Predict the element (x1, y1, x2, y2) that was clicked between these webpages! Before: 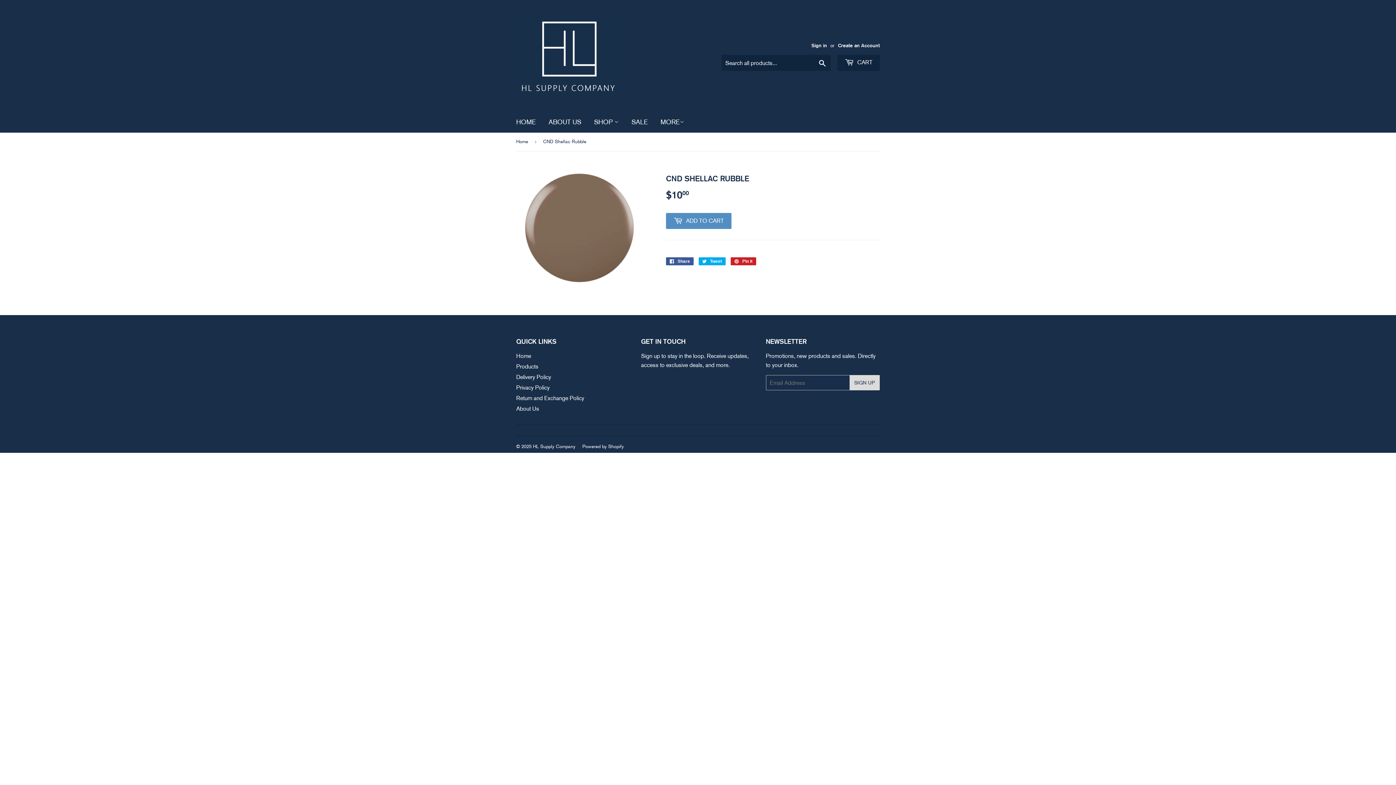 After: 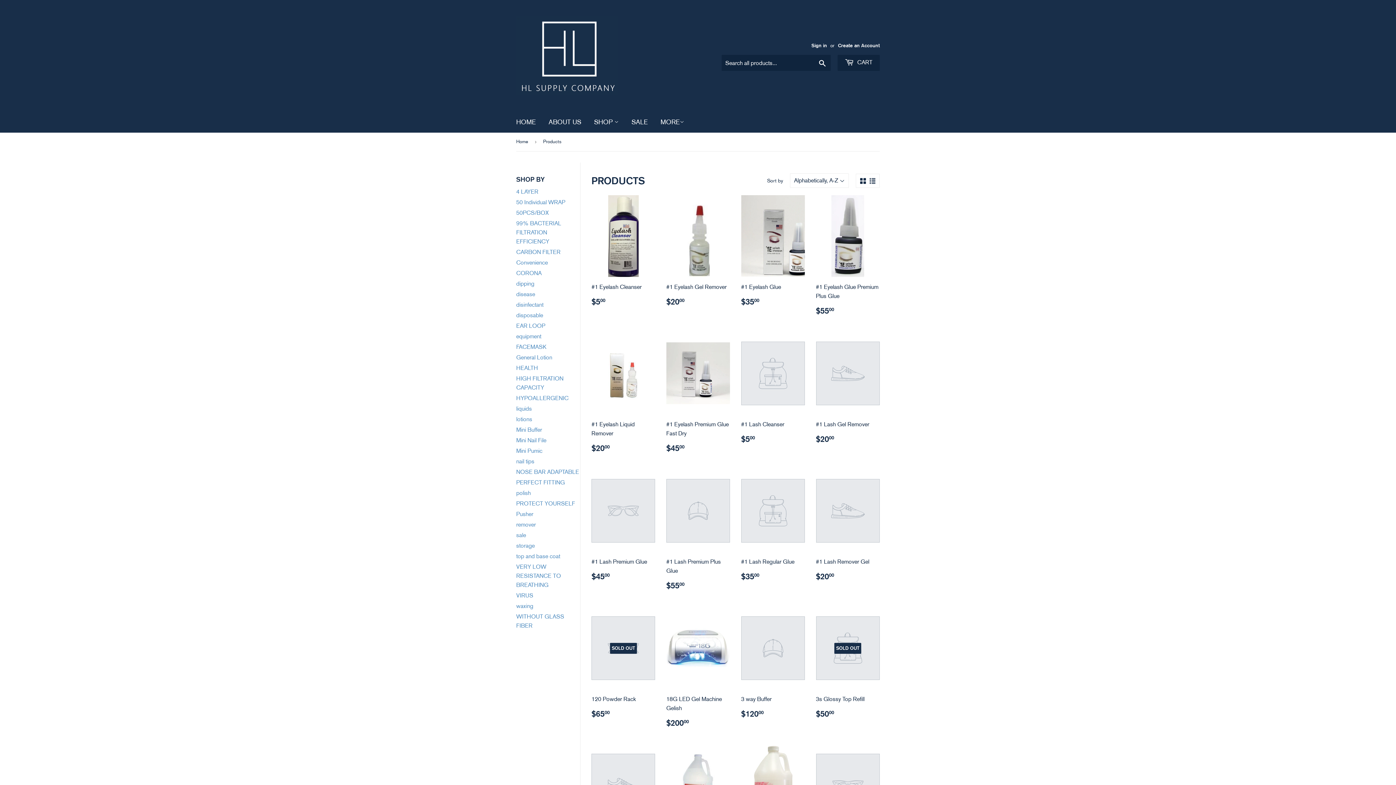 Action: bbox: (516, 363, 538, 370) label: Products